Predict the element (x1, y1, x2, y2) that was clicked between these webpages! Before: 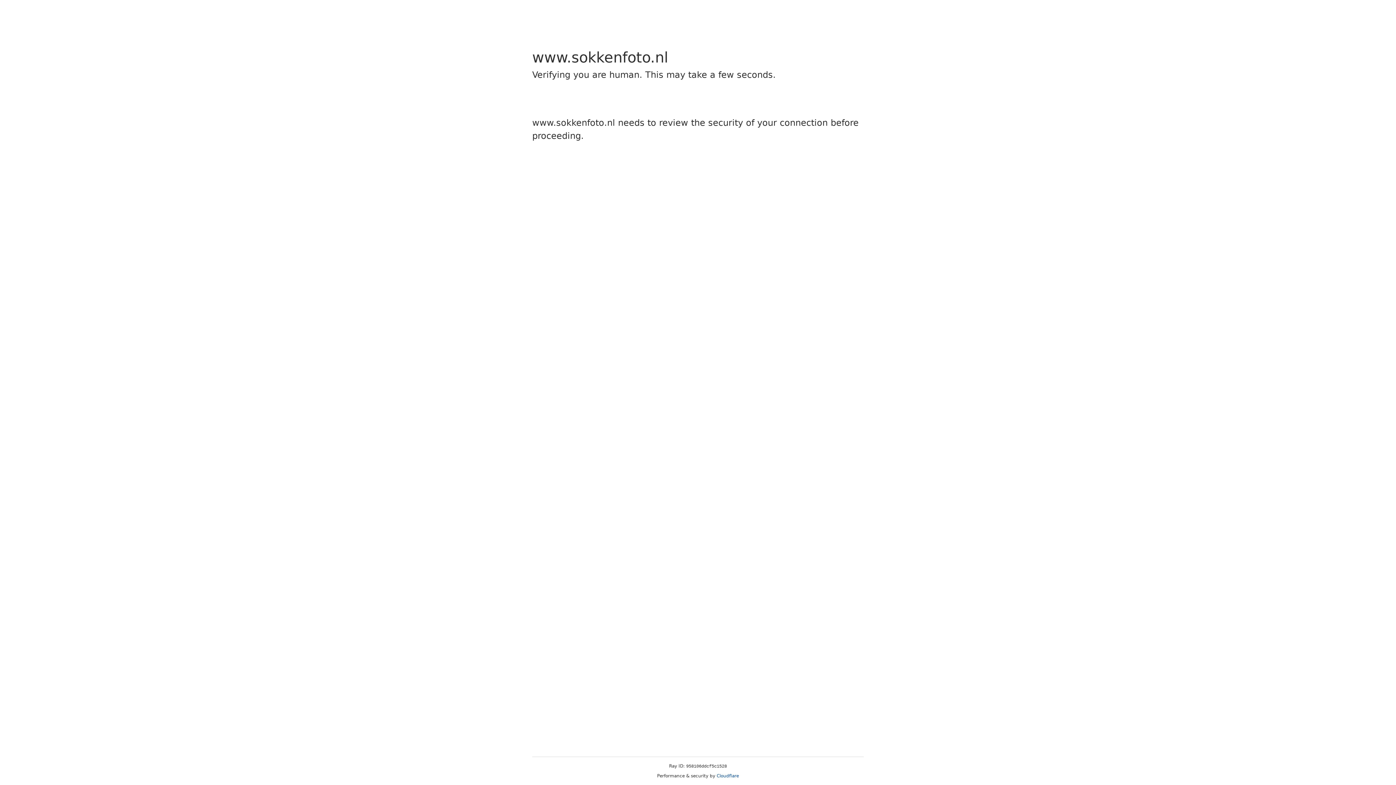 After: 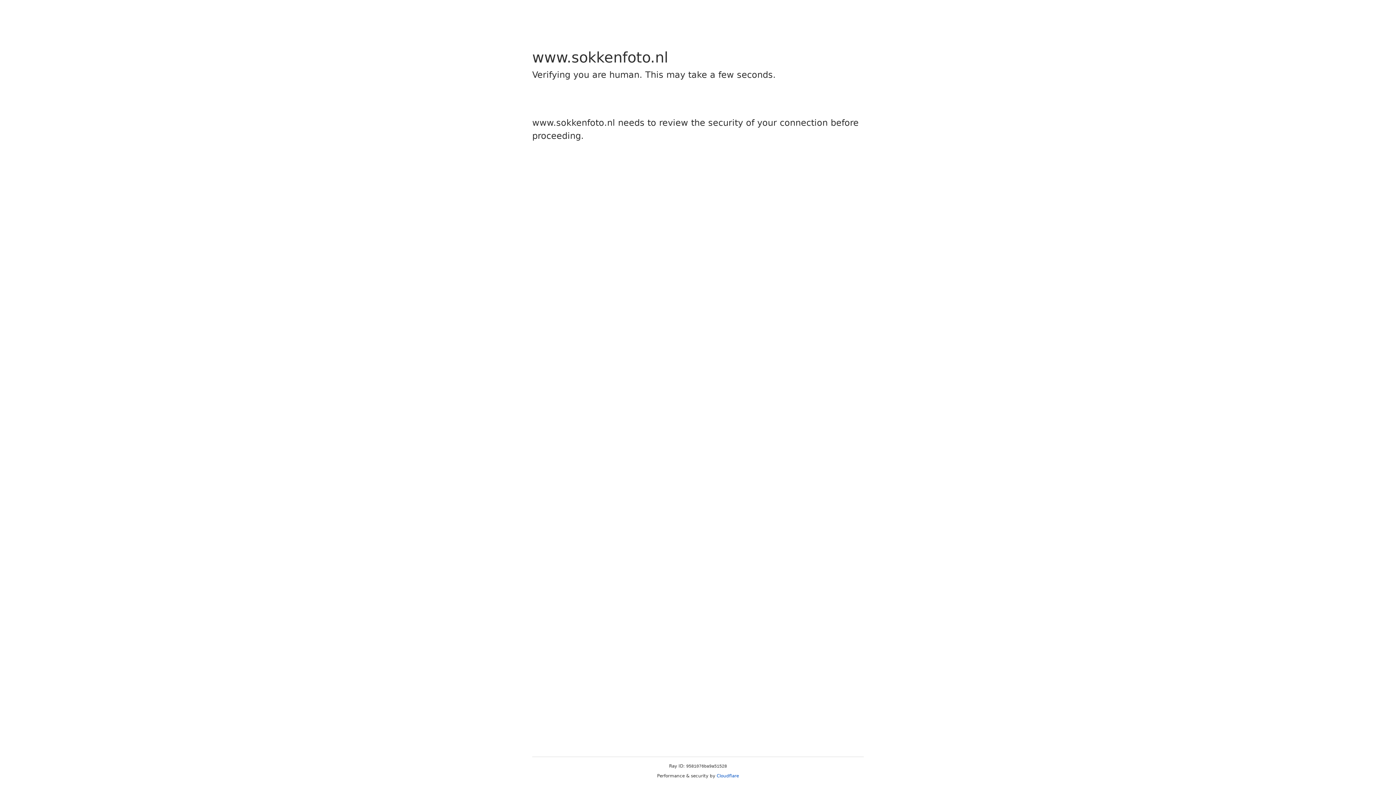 Action: bbox: (716, 773, 739, 778) label: Cloudflare